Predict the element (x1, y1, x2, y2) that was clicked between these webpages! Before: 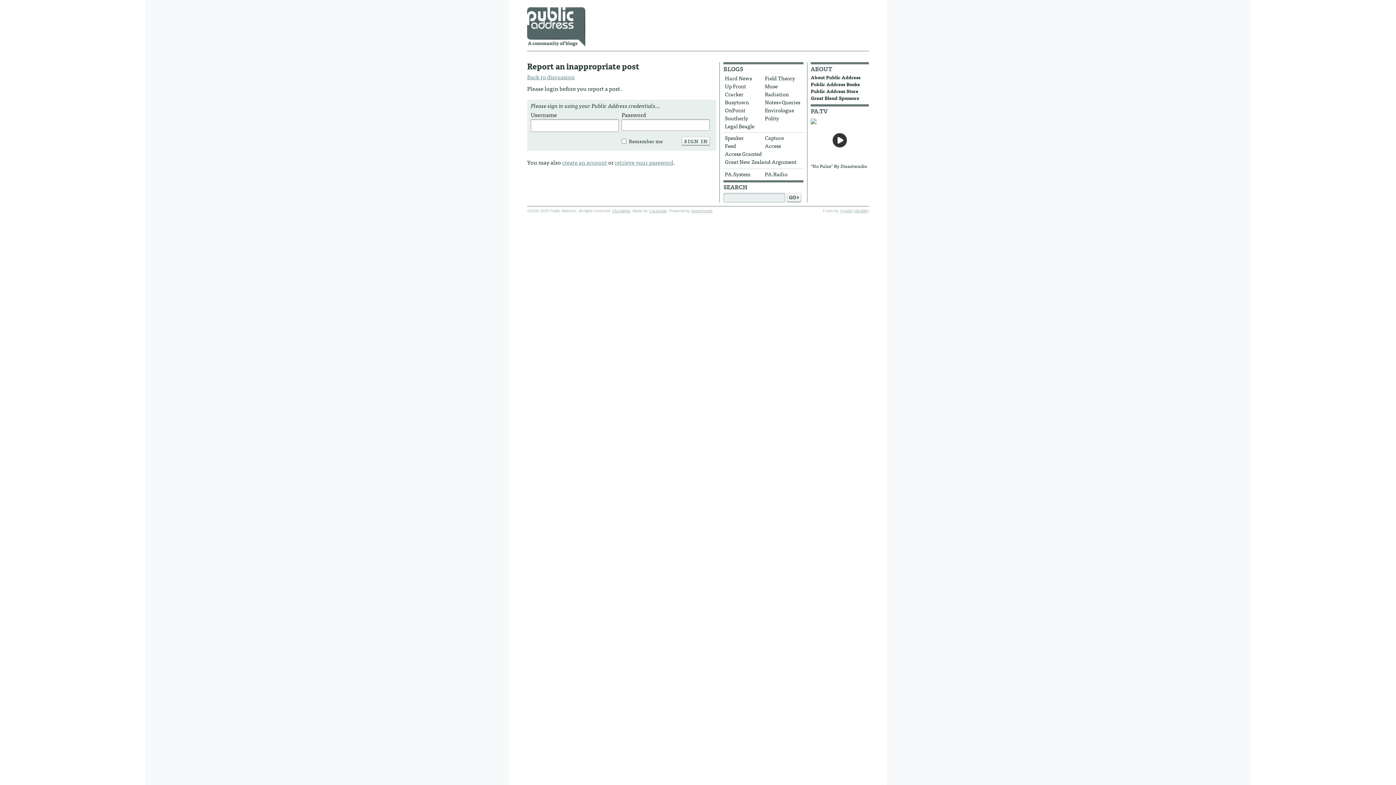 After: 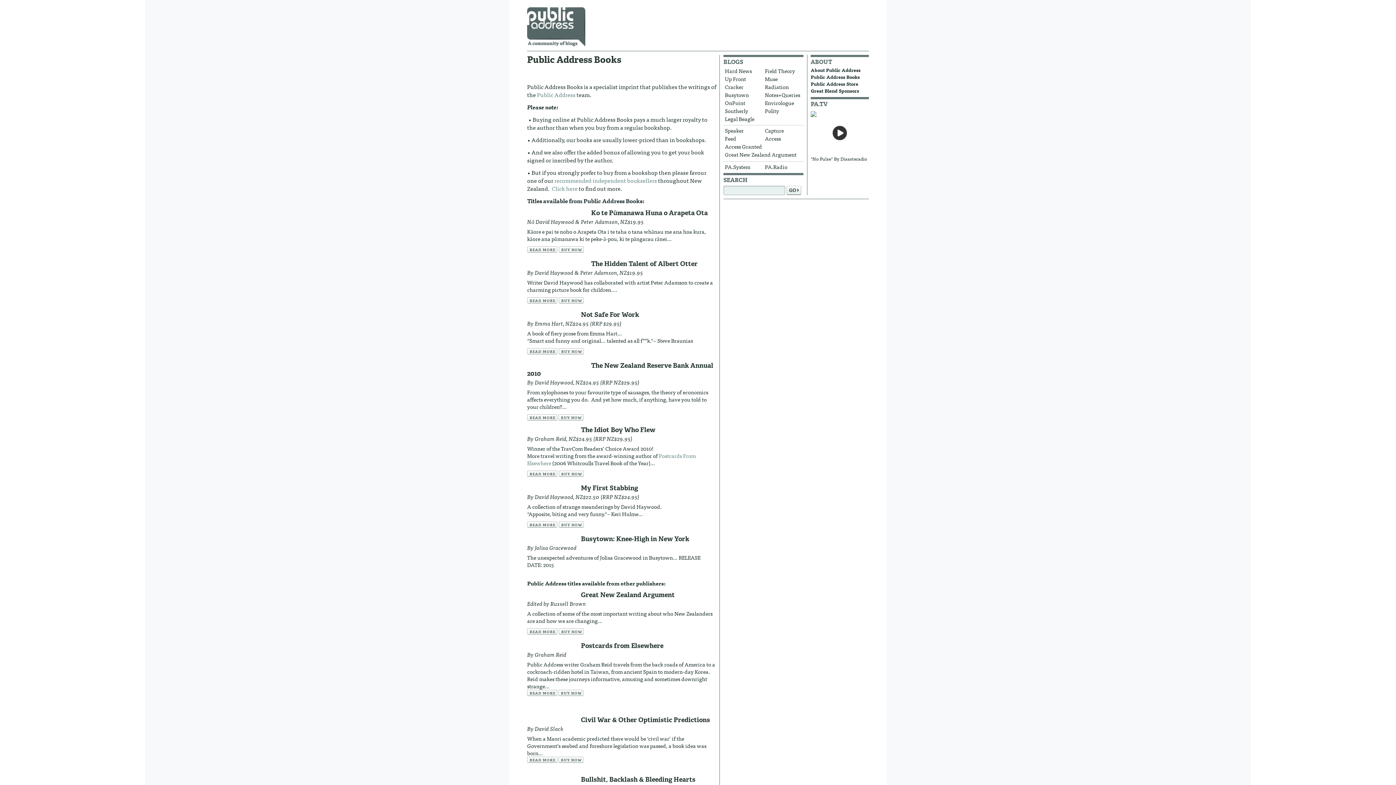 Action: label: Public Address Books bbox: (810, 80, 860, 88)